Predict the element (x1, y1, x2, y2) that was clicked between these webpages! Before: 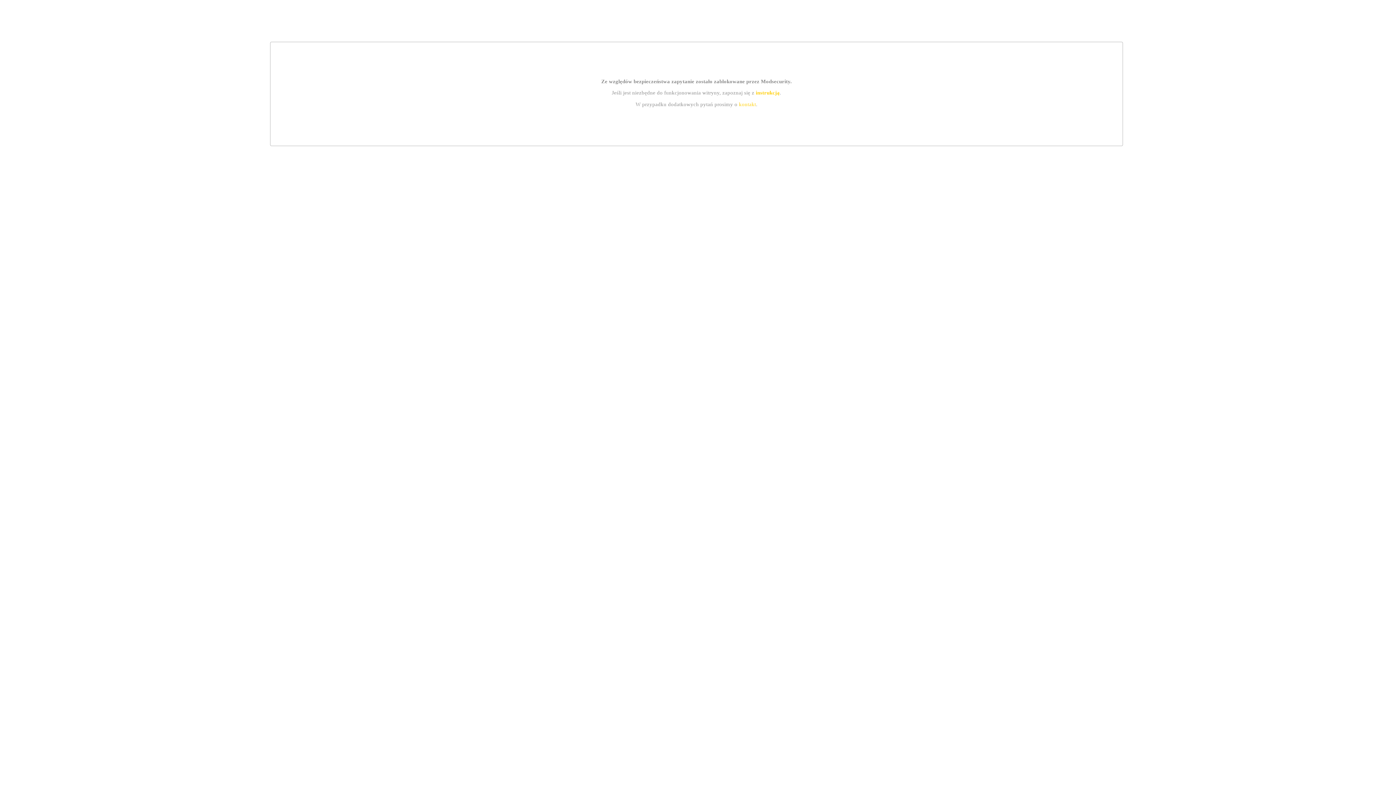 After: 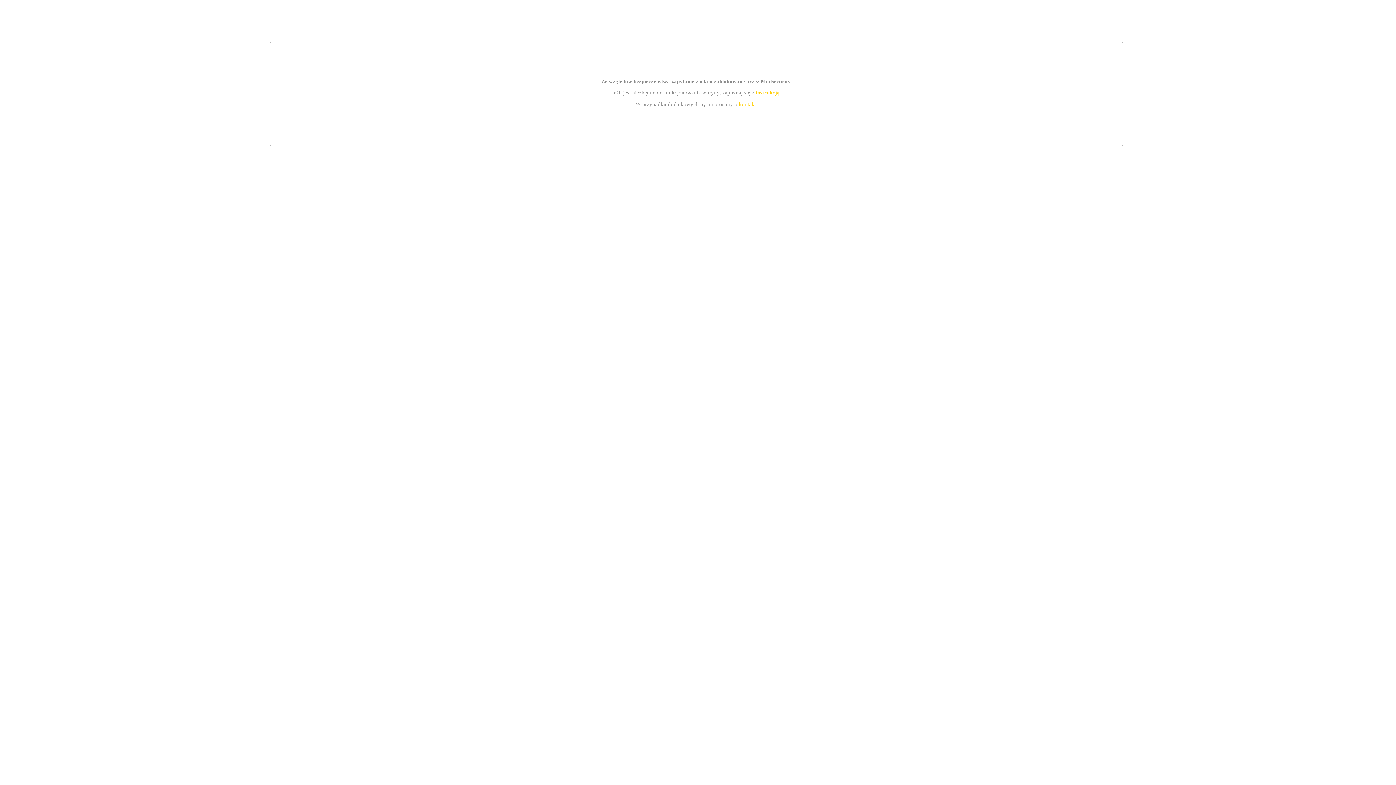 Action: bbox: (755, 89, 779, 95) label: instrukcją